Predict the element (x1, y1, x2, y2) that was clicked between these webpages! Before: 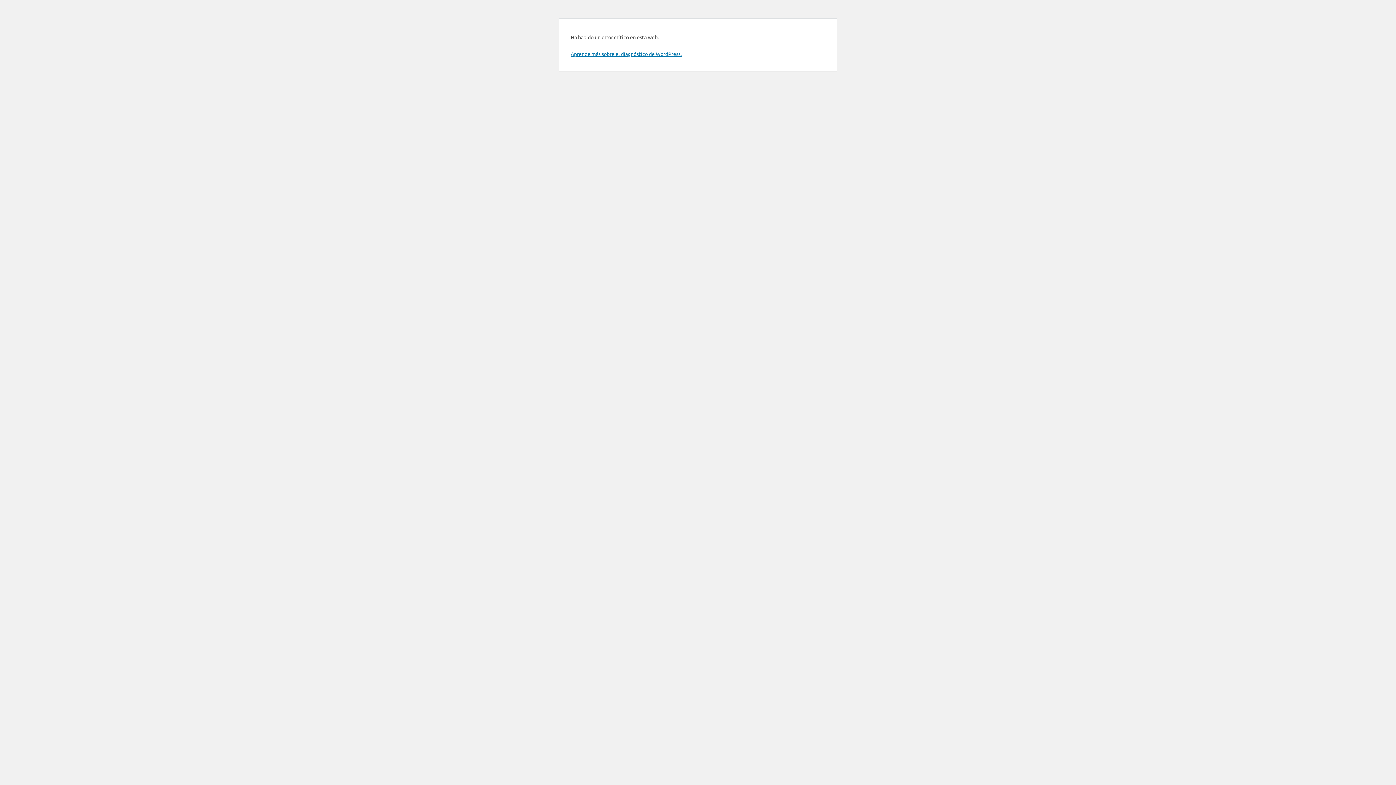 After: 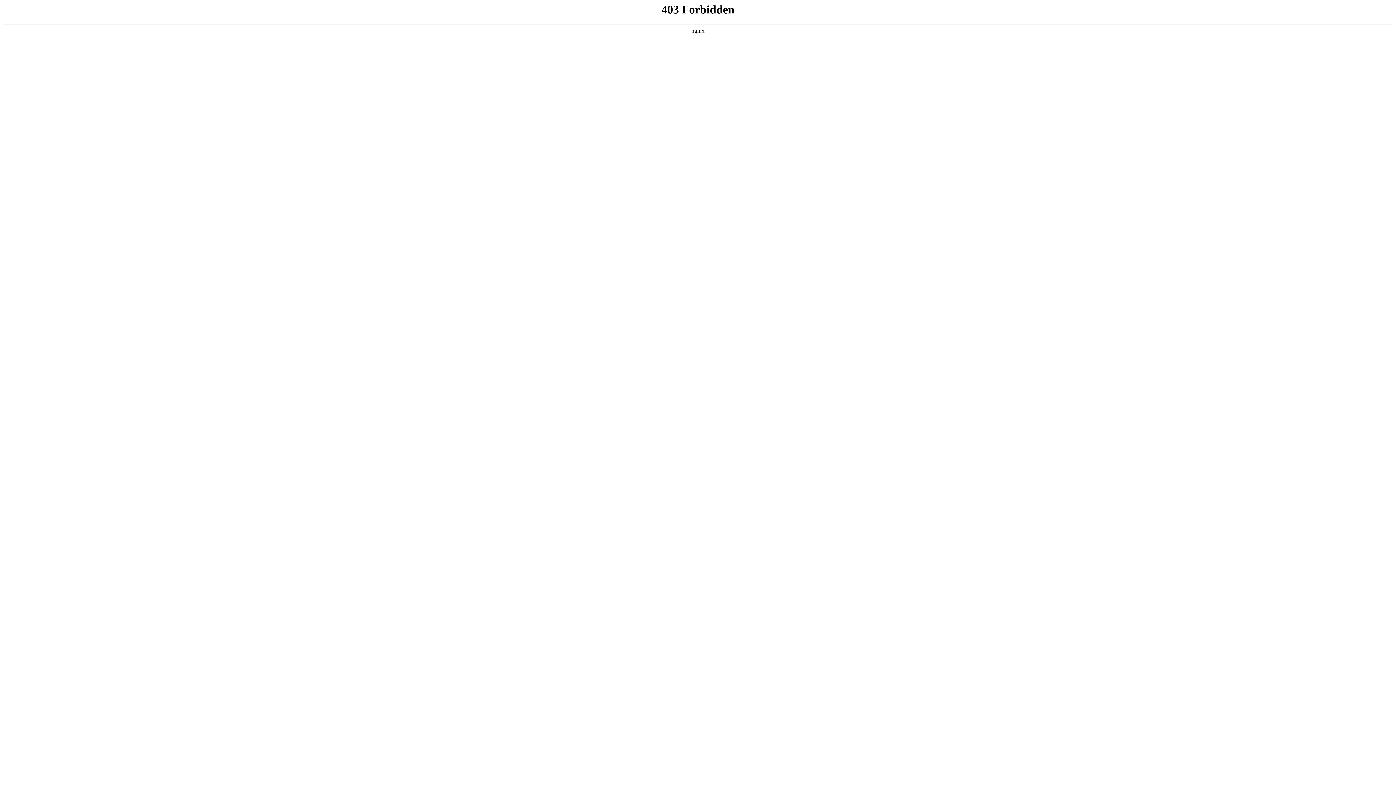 Action: bbox: (570, 50, 681, 57) label: Aprende más sobre el diagnóstico de WordPress.